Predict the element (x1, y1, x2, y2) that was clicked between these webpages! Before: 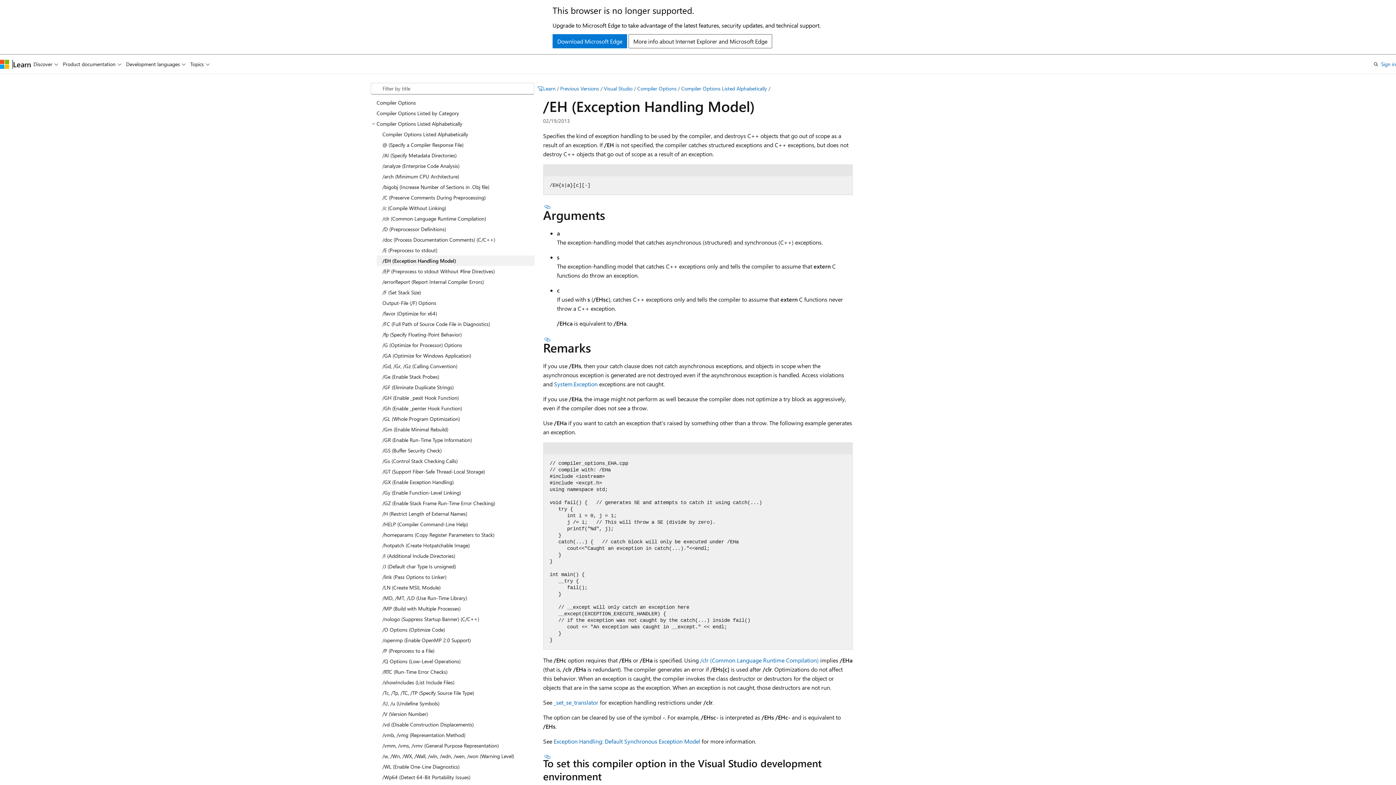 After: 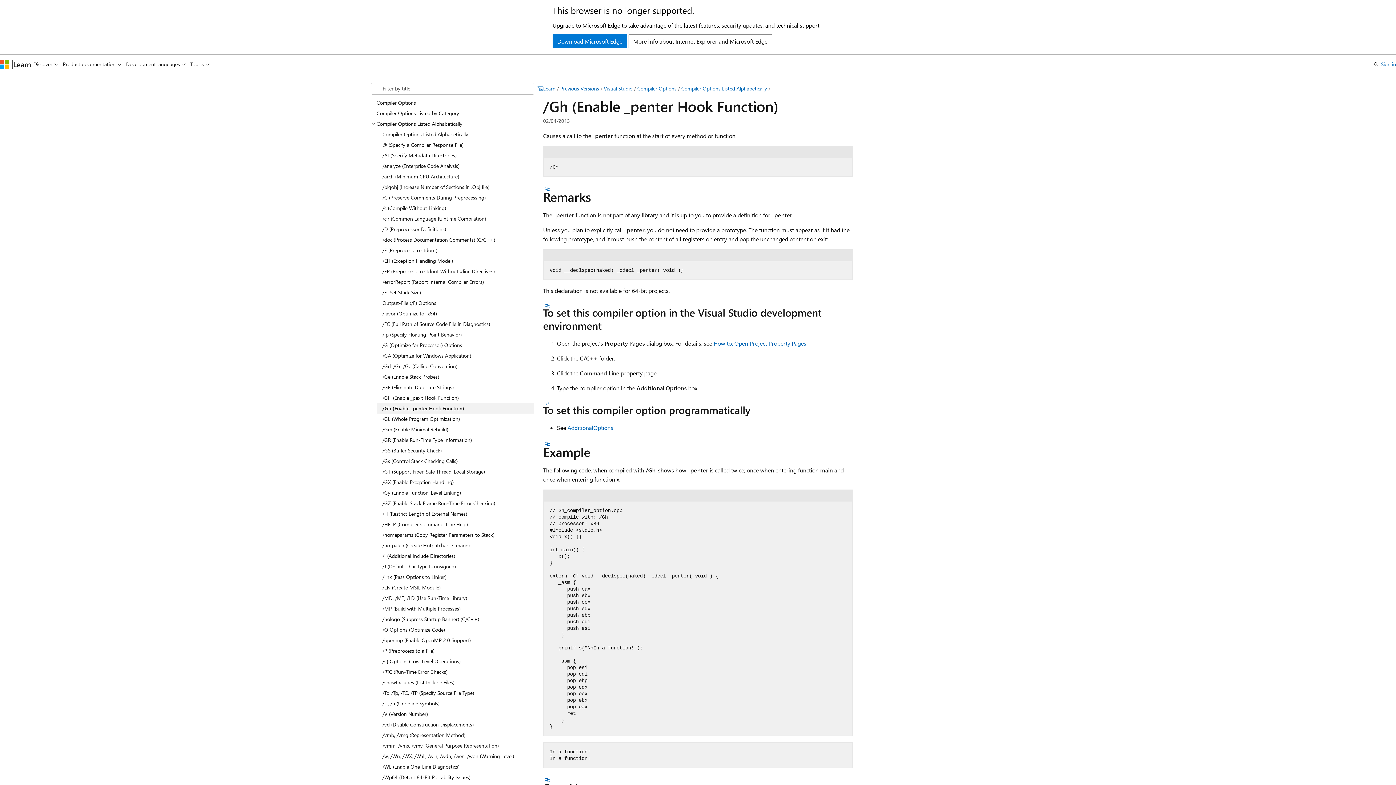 Action: label: /Gh (Enable _penter Hook Function) bbox: (376, 403, 534, 413)